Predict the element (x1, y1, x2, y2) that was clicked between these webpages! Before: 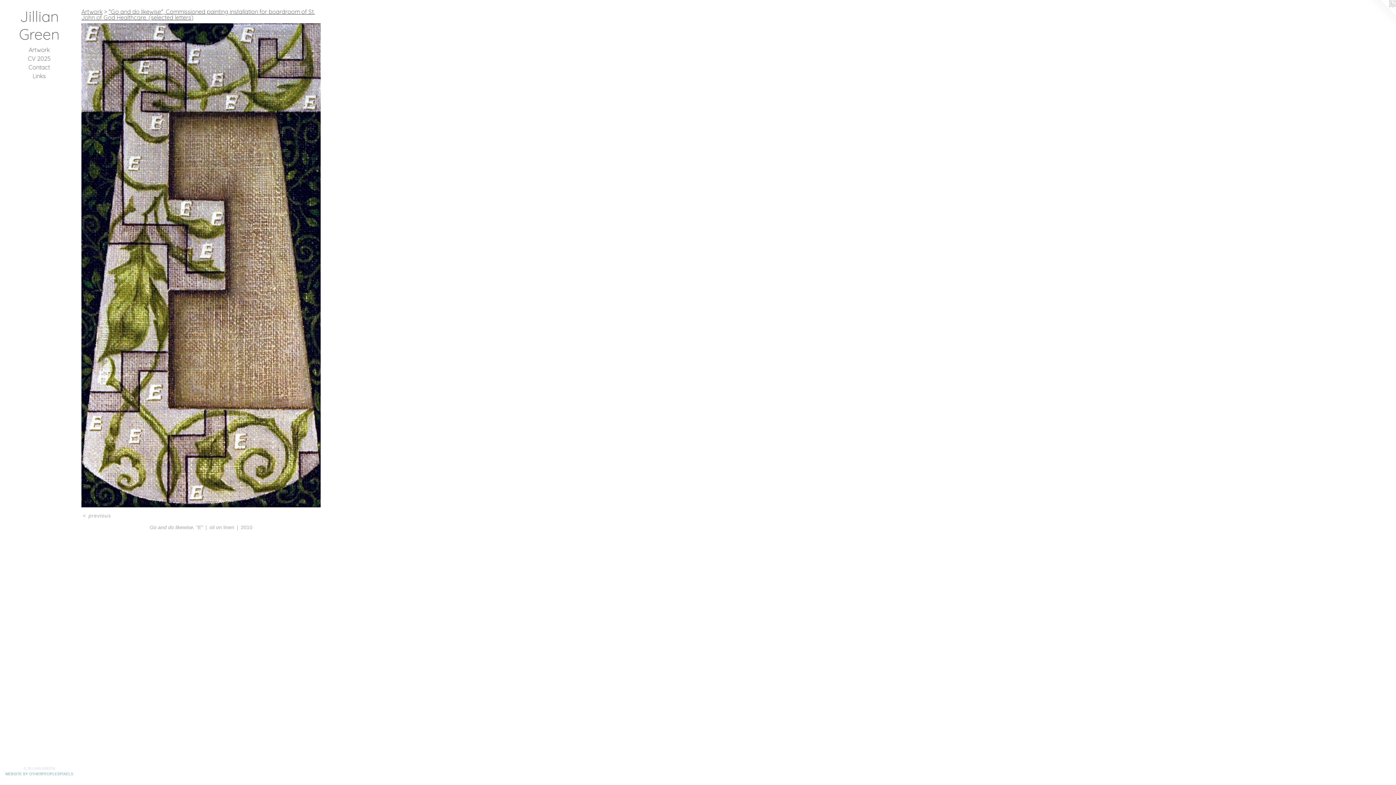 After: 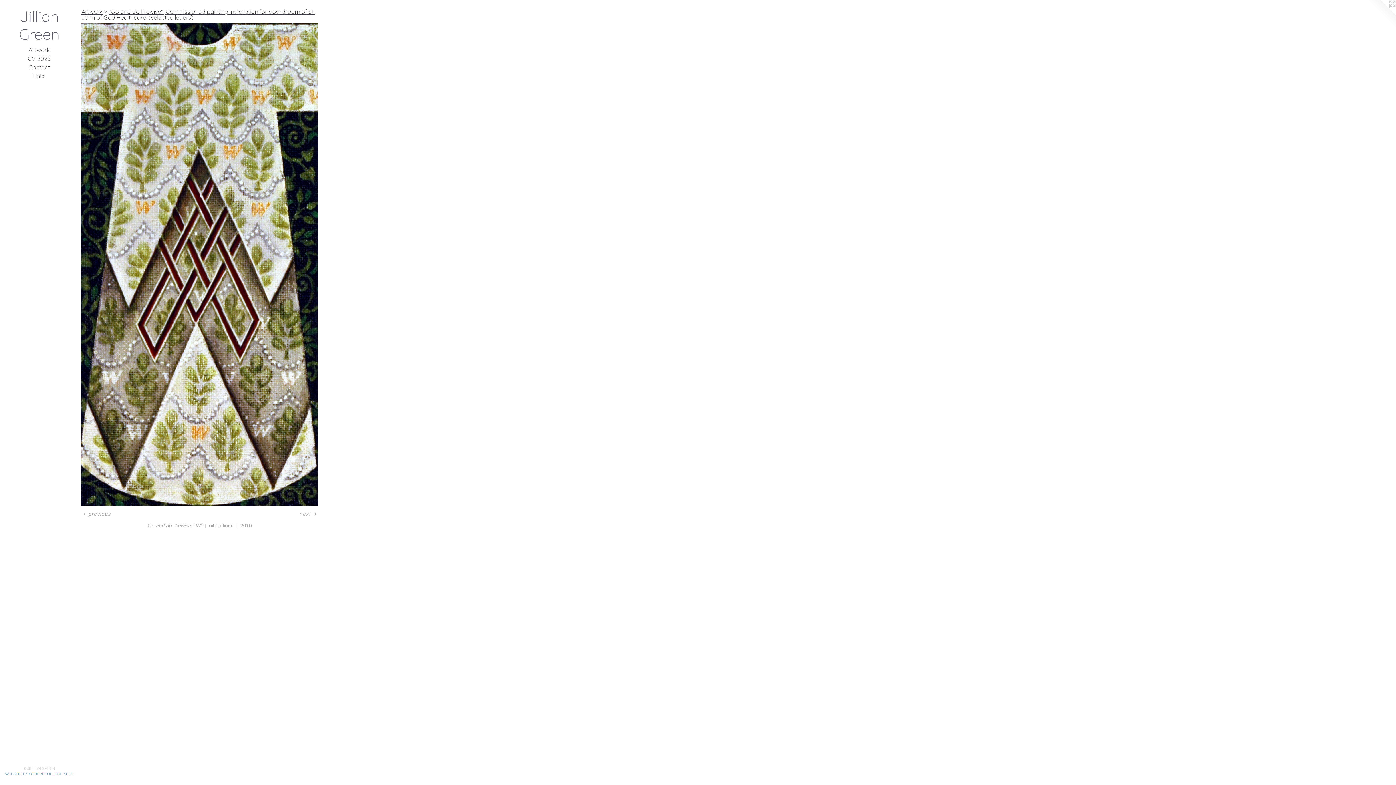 Action: bbox: (81, 512, 112, 519) label: < previous